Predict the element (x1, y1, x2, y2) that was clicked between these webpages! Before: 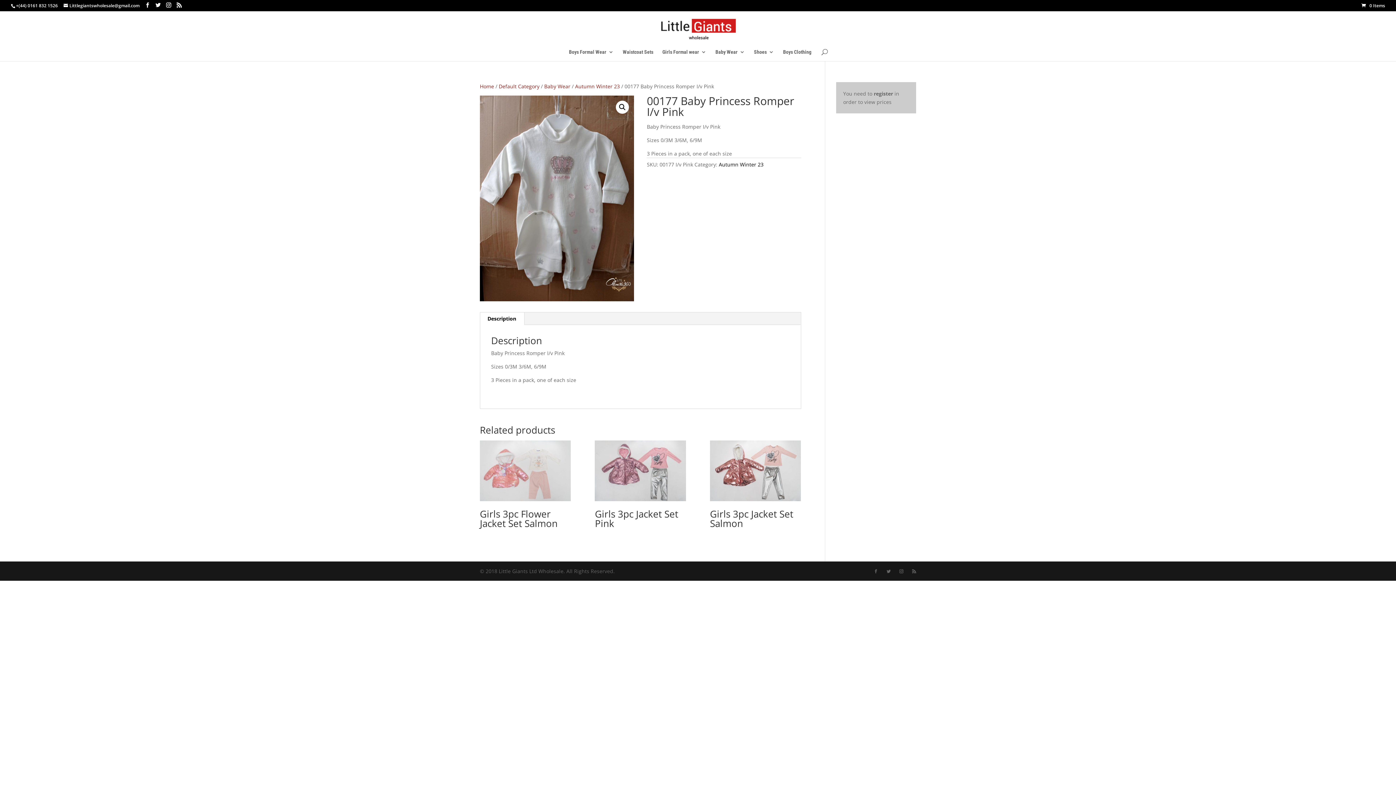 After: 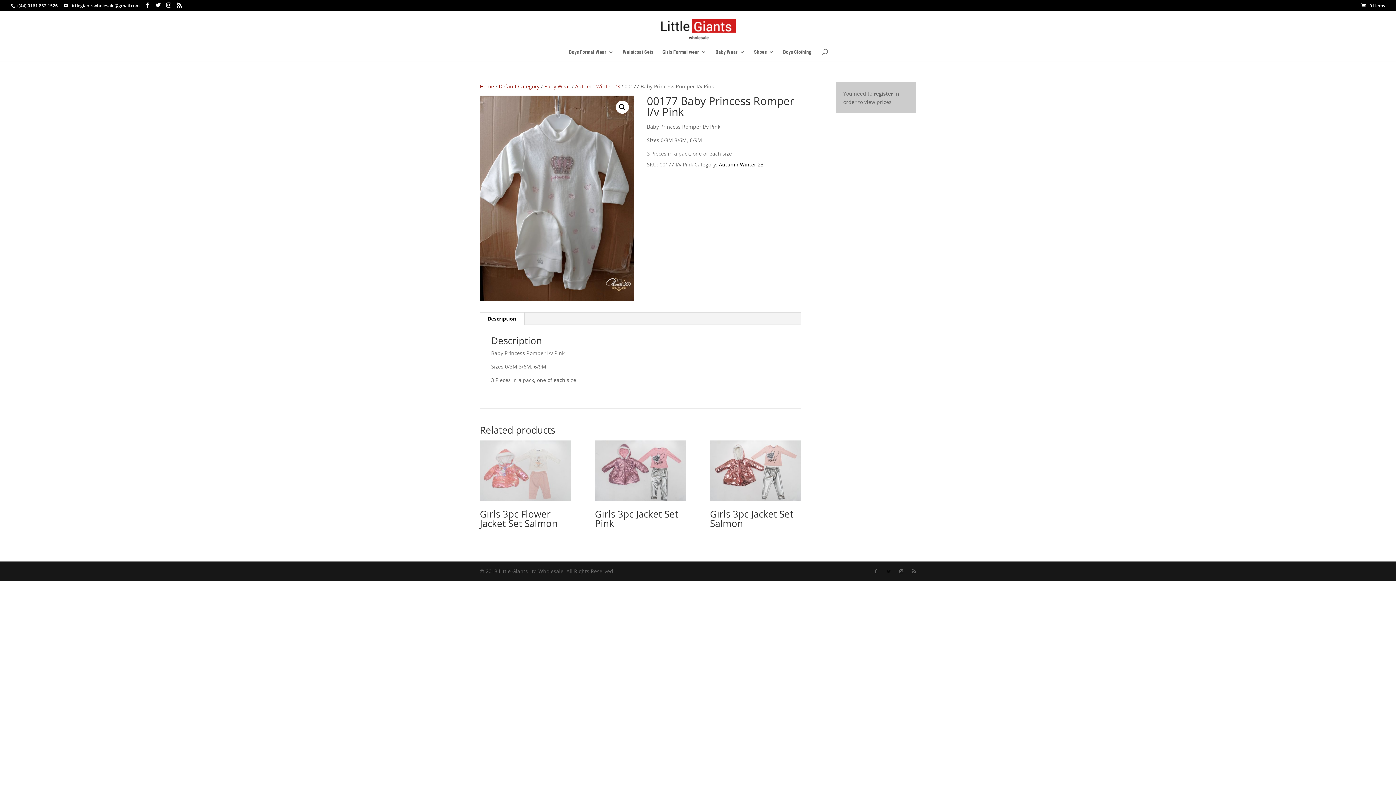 Action: bbox: (886, 567, 890, 575)